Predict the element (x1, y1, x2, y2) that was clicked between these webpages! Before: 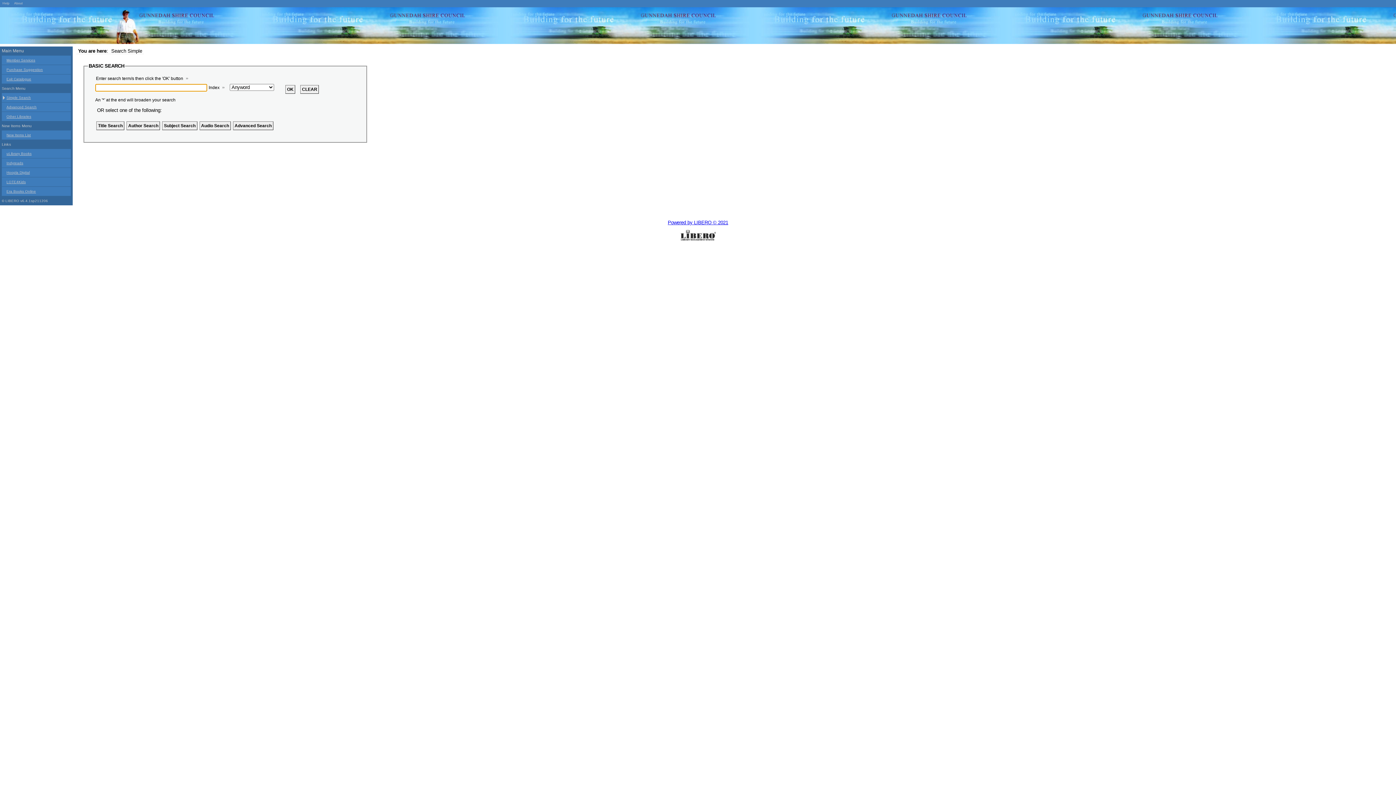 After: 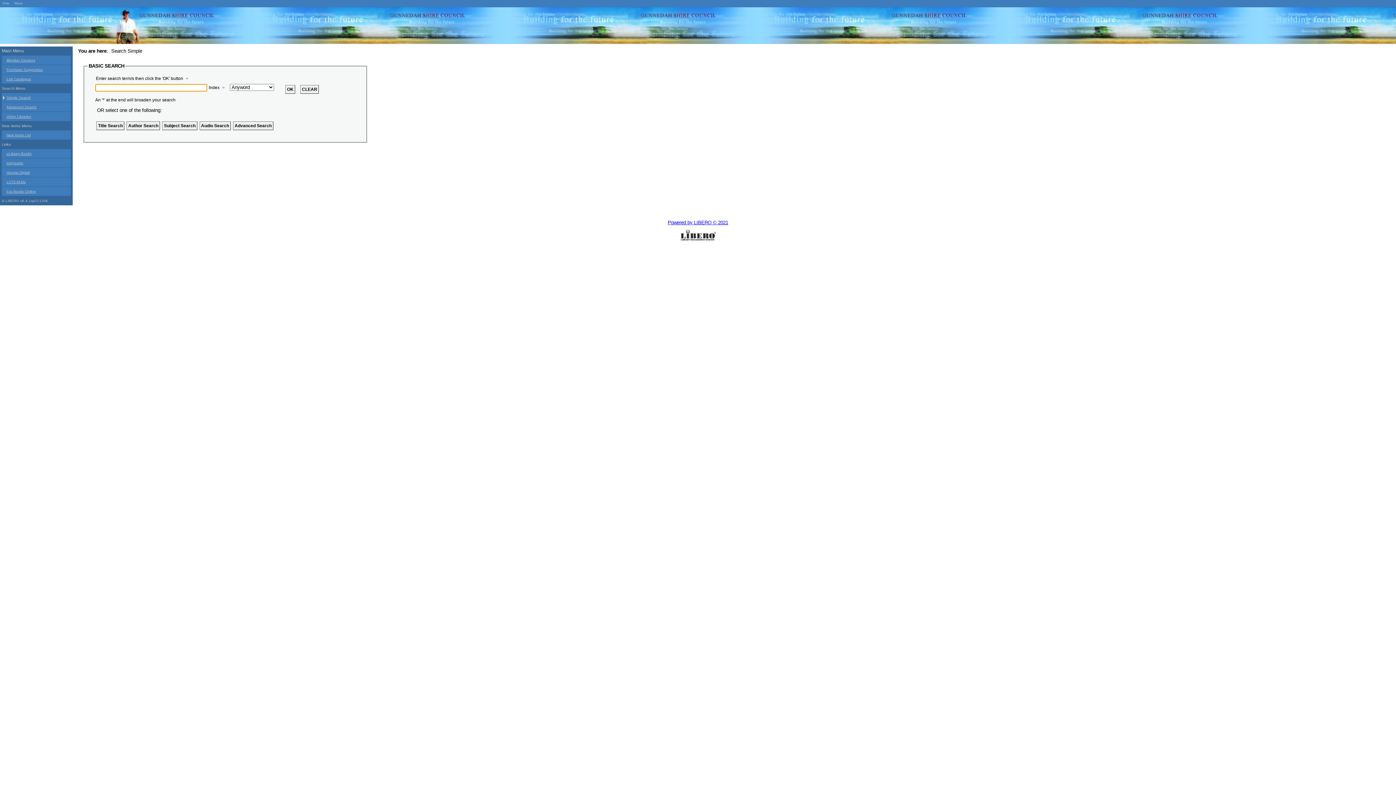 Action: label: Simple Search bbox: (1, 93, 70, 102)